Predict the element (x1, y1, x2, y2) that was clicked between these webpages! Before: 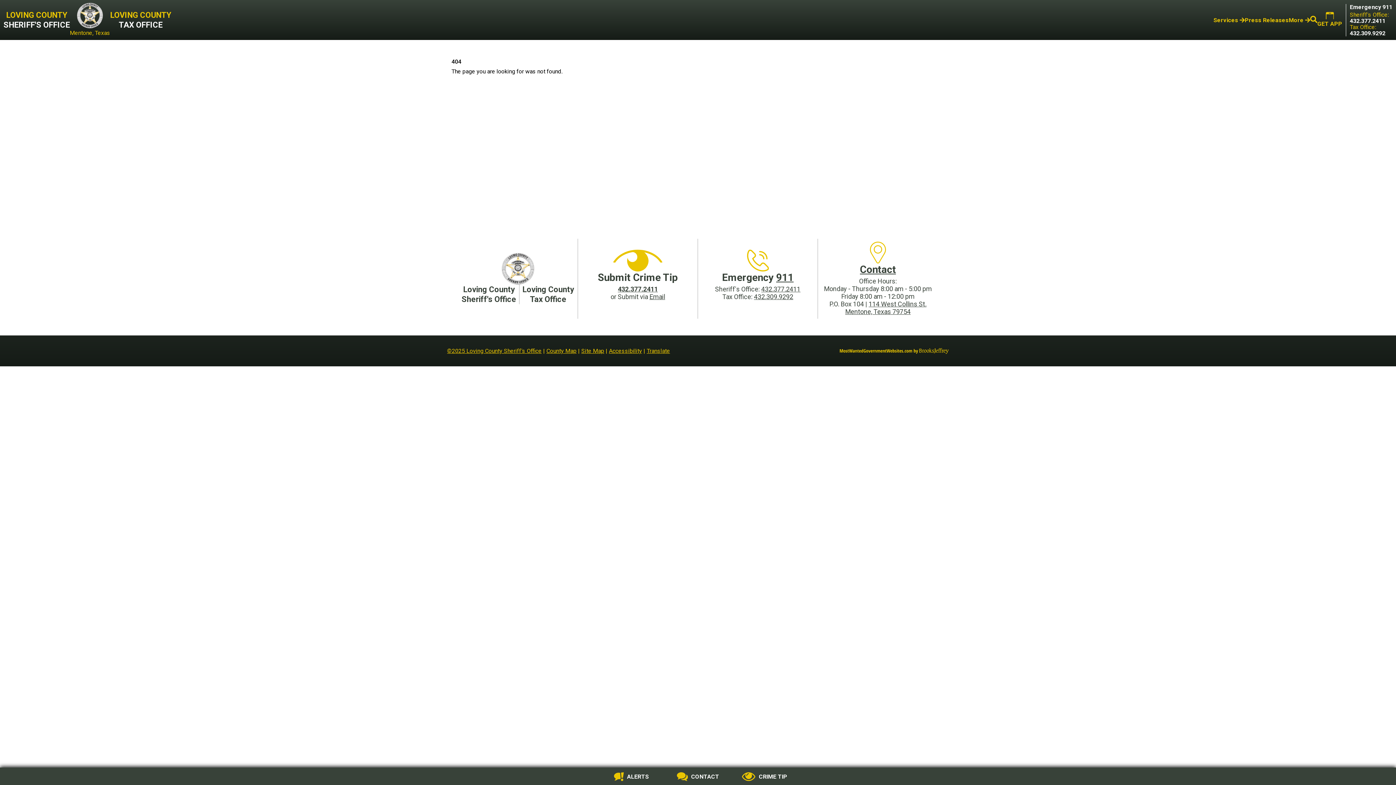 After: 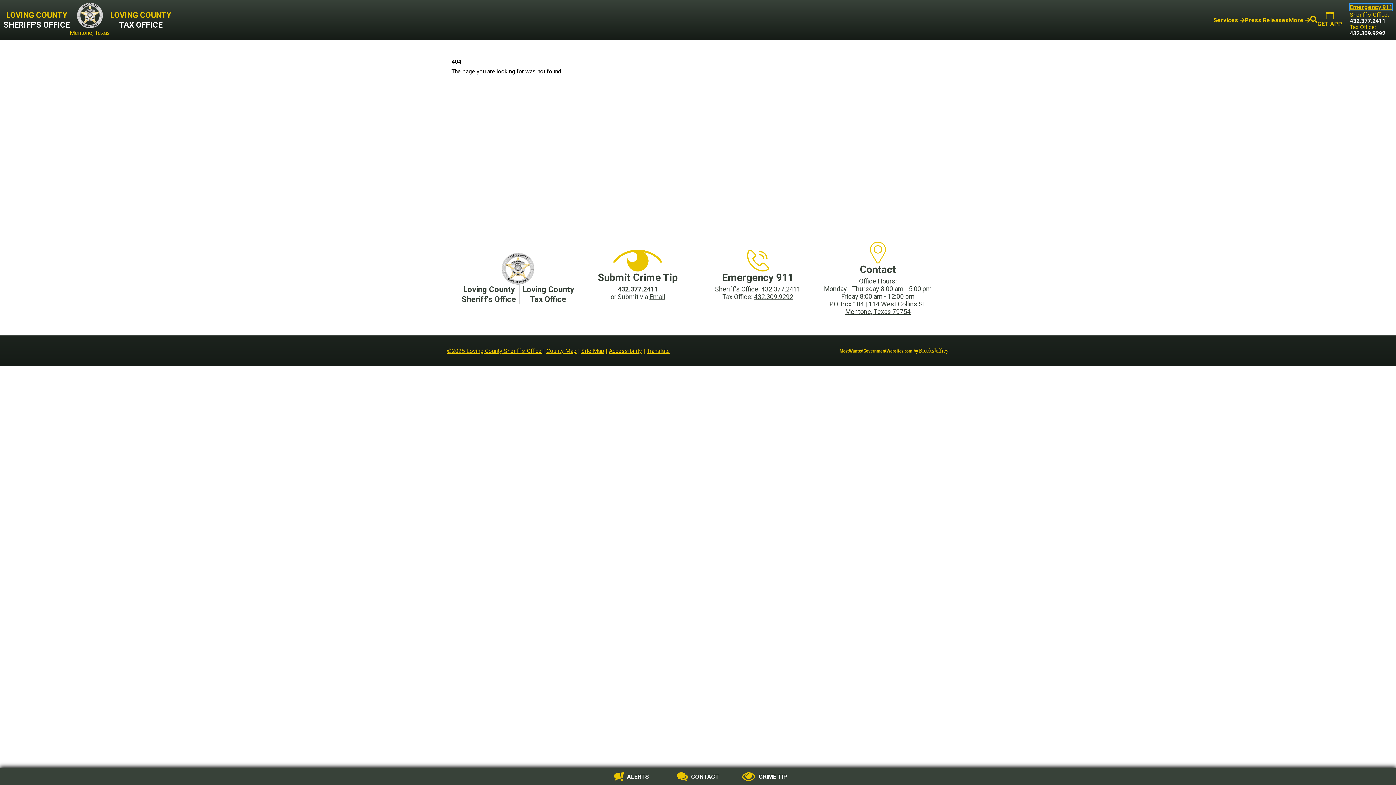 Action: label: Emergency 911 bbox: (1350, 3, 1392, 10)